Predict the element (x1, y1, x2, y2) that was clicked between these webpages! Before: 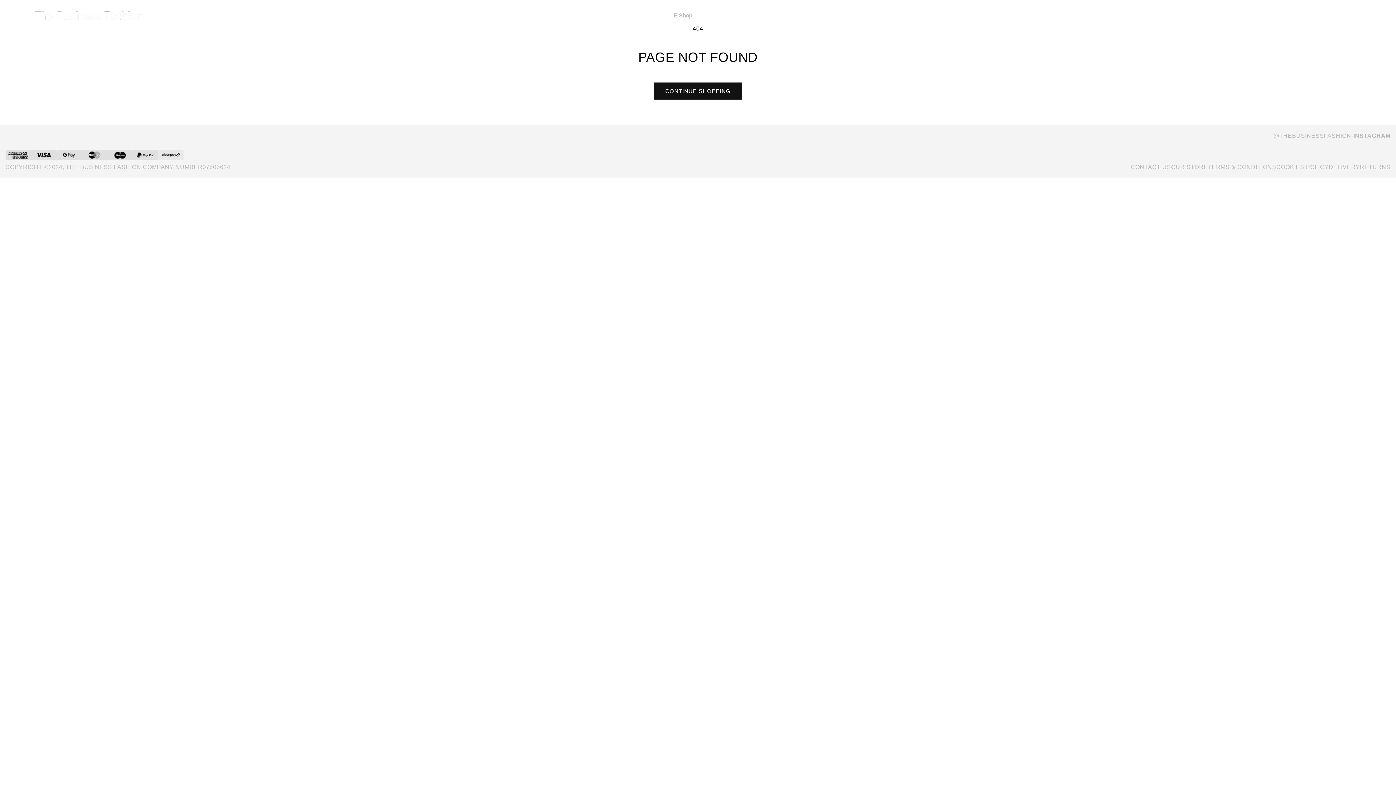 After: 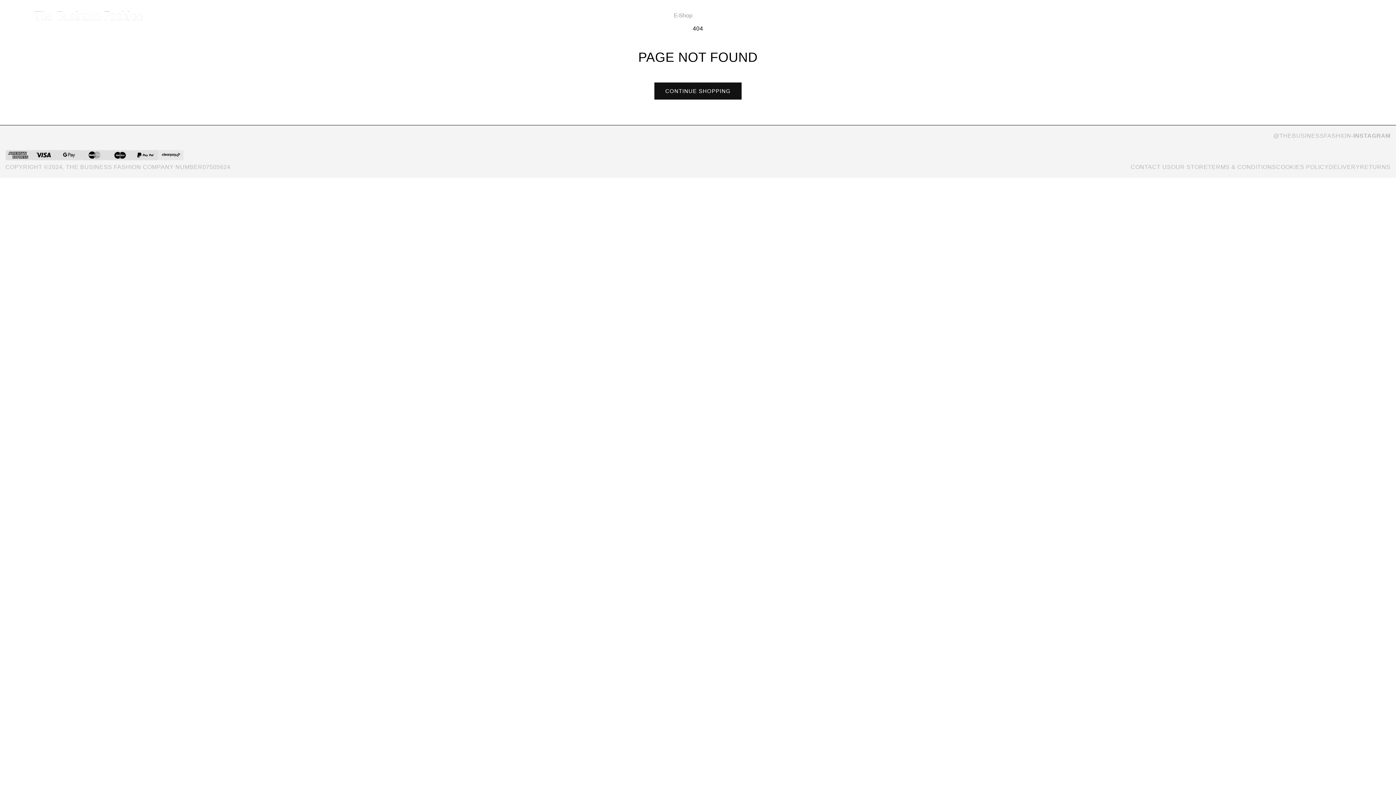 Action: bbox: (1273, 132, 1390, 150) label: @THEBUSINESSFASHION-
INSTAGRAM